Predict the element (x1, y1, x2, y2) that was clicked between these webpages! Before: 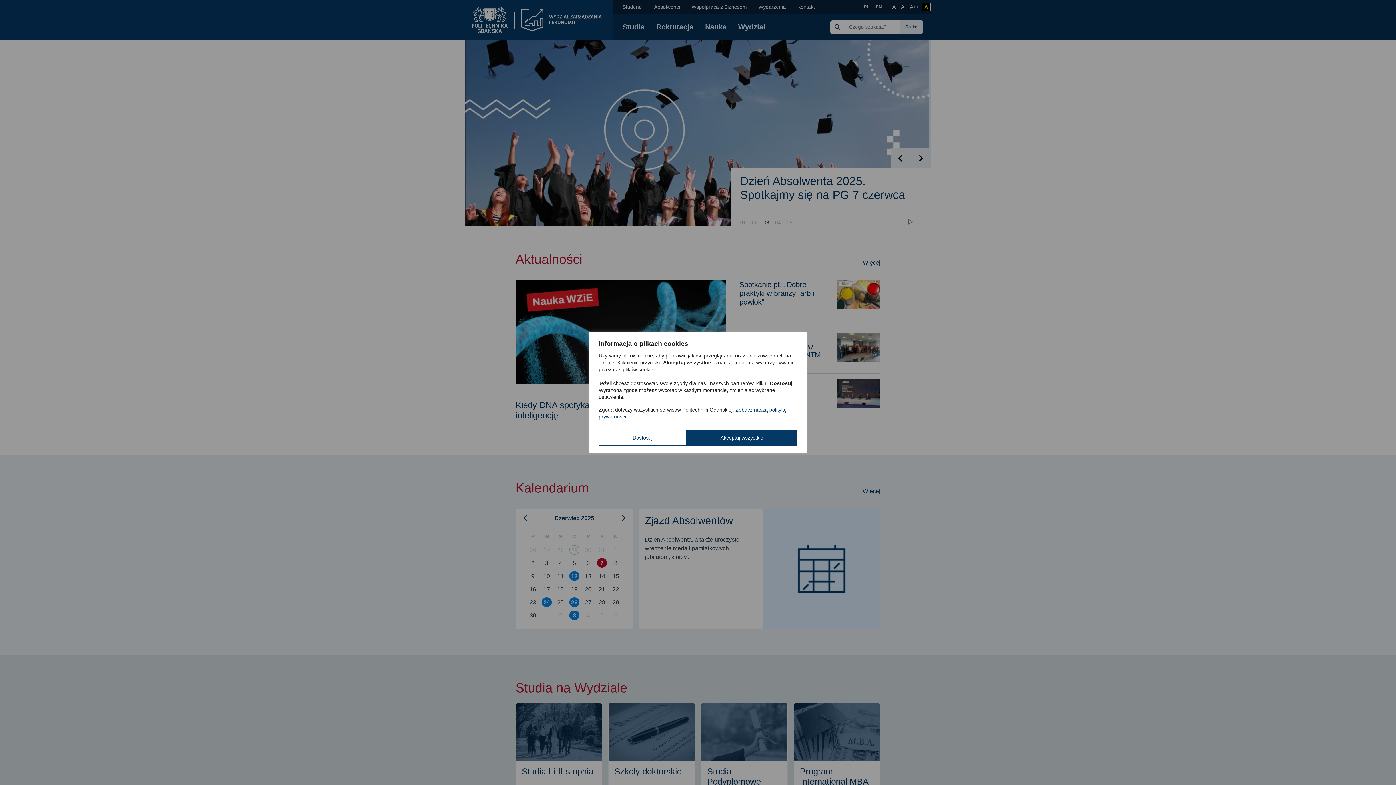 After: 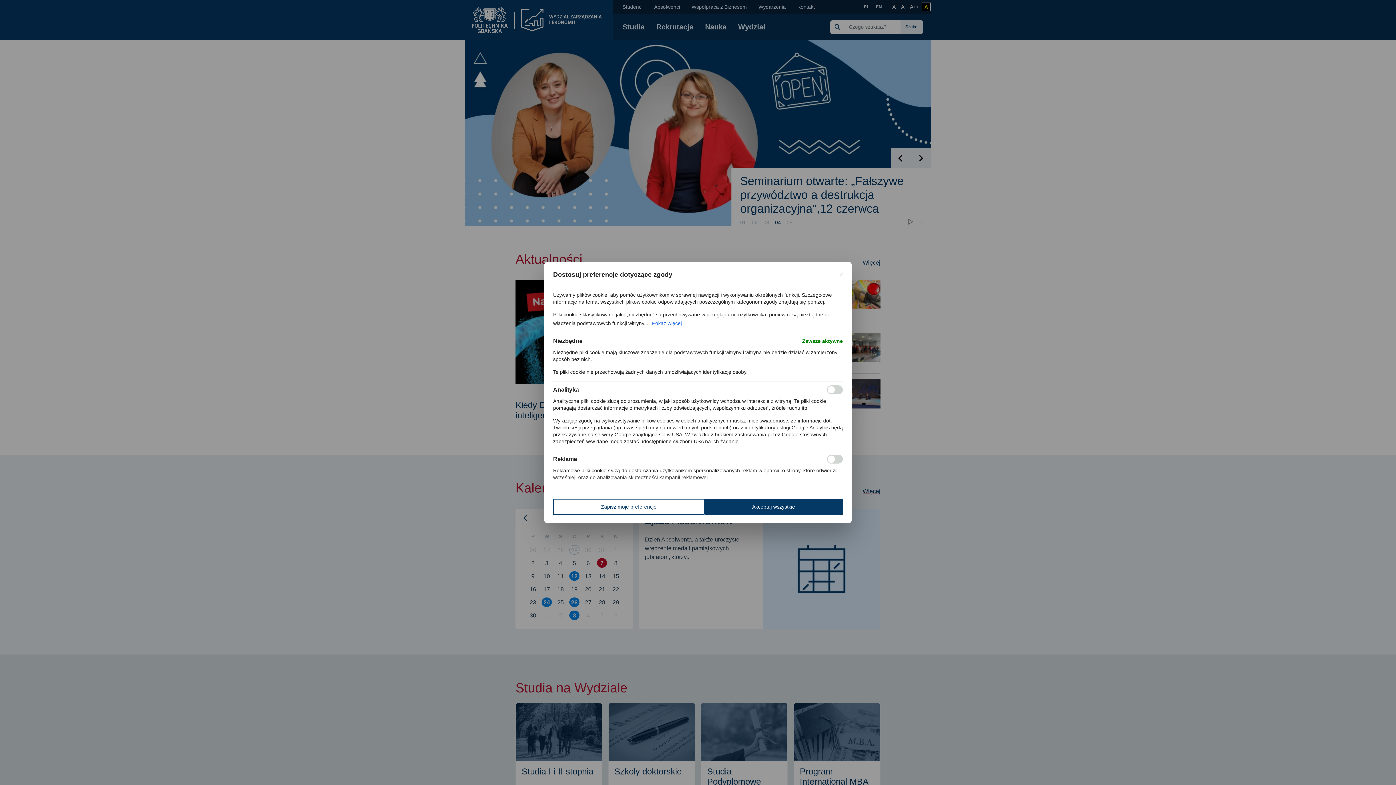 Action: bbox: (598, 430, 686, 446) label: Dostosuj